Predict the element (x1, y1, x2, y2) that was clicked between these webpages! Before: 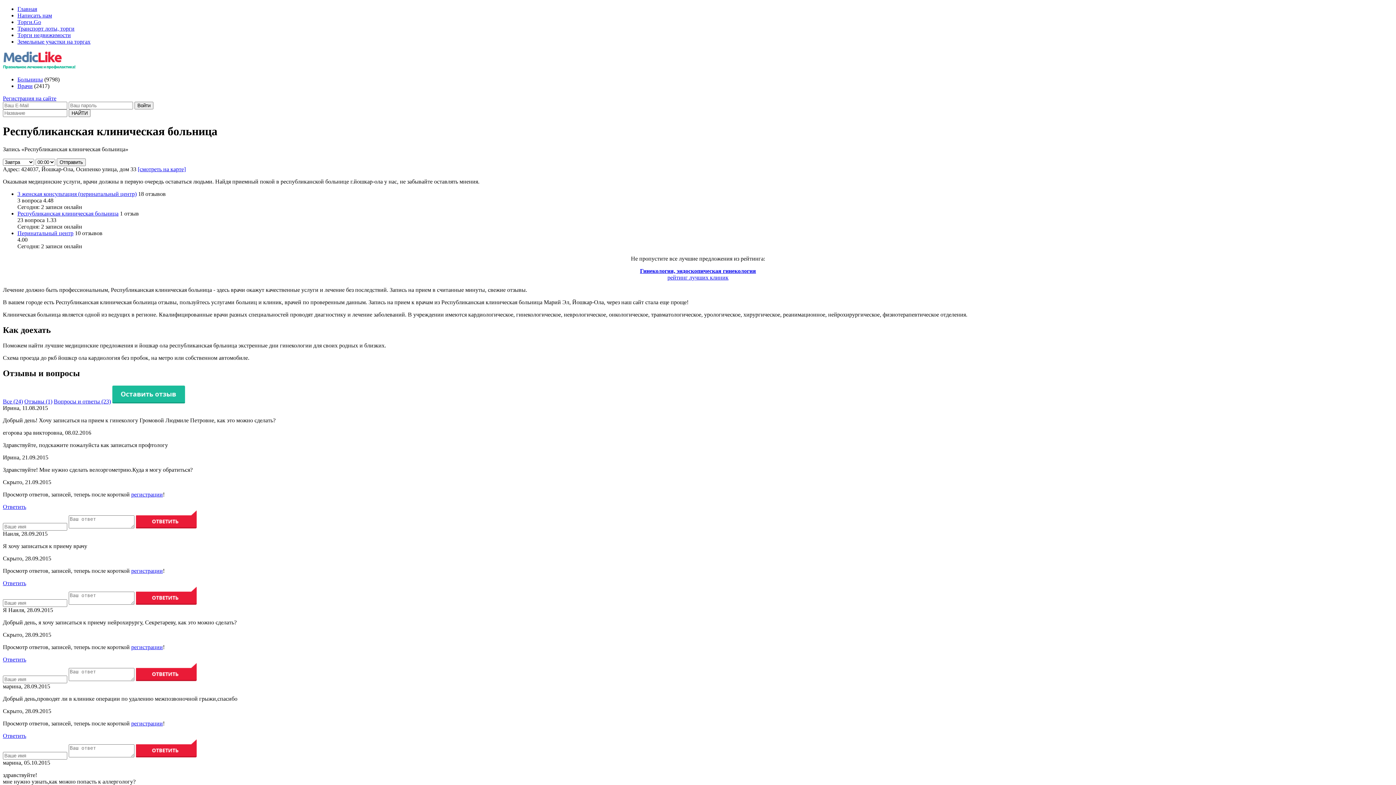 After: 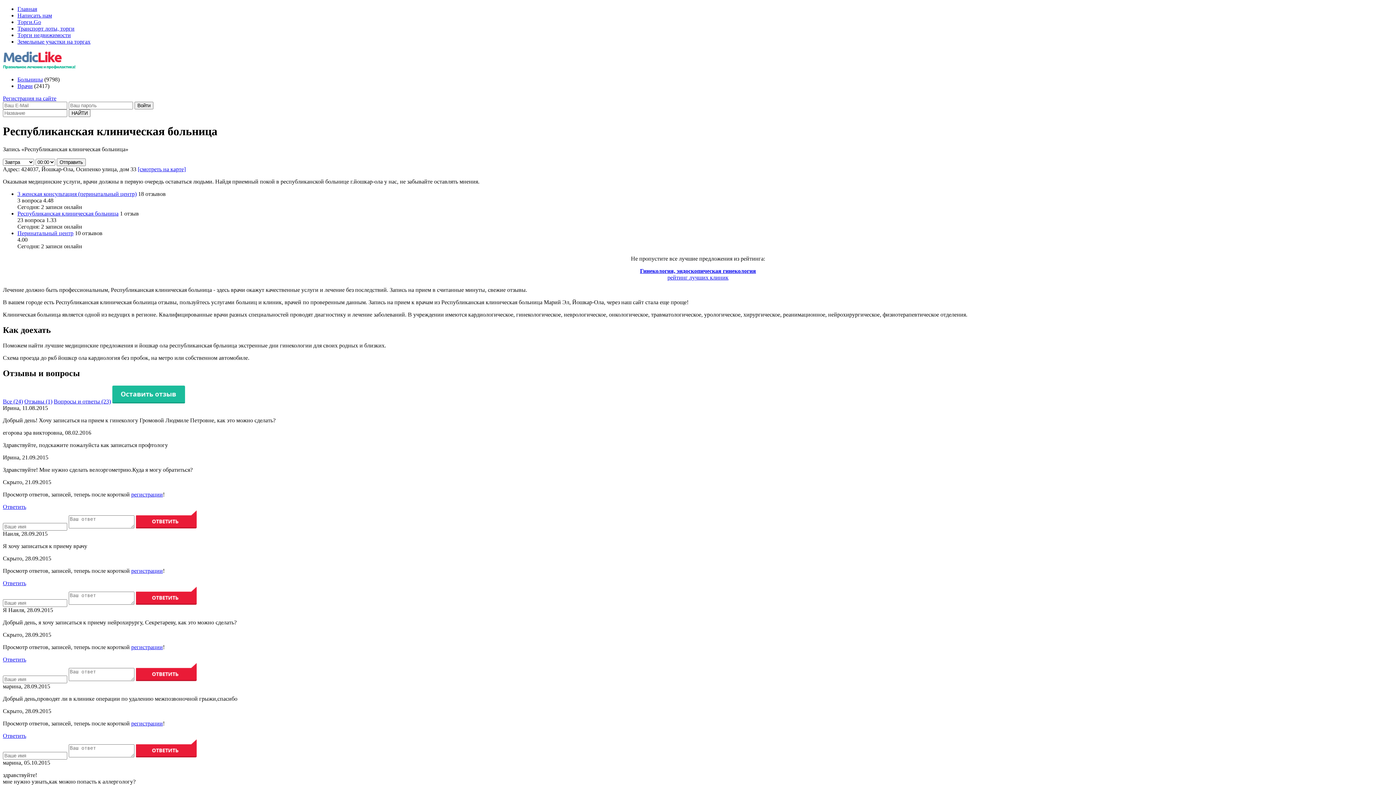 Action: bbox: (2, 580, 26, 586) label: Ответить